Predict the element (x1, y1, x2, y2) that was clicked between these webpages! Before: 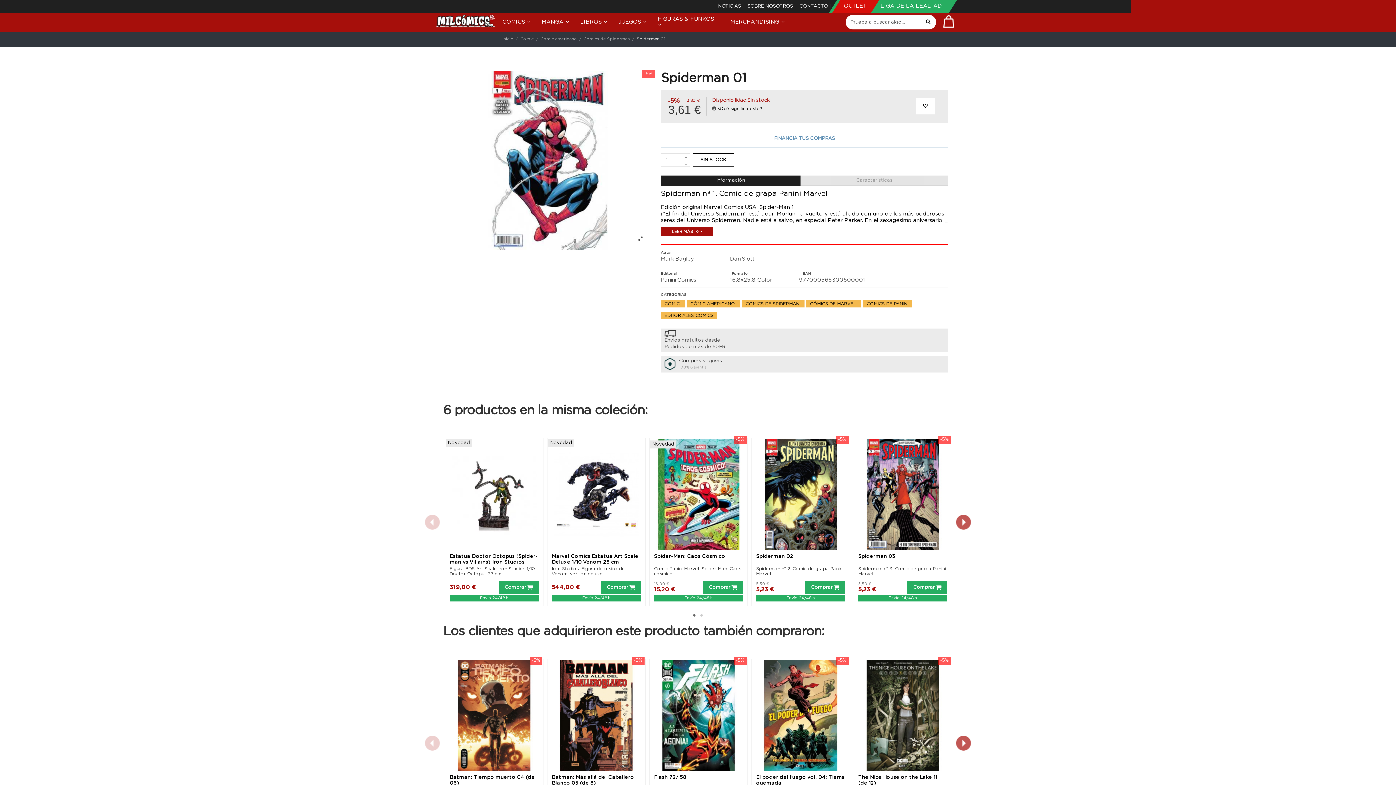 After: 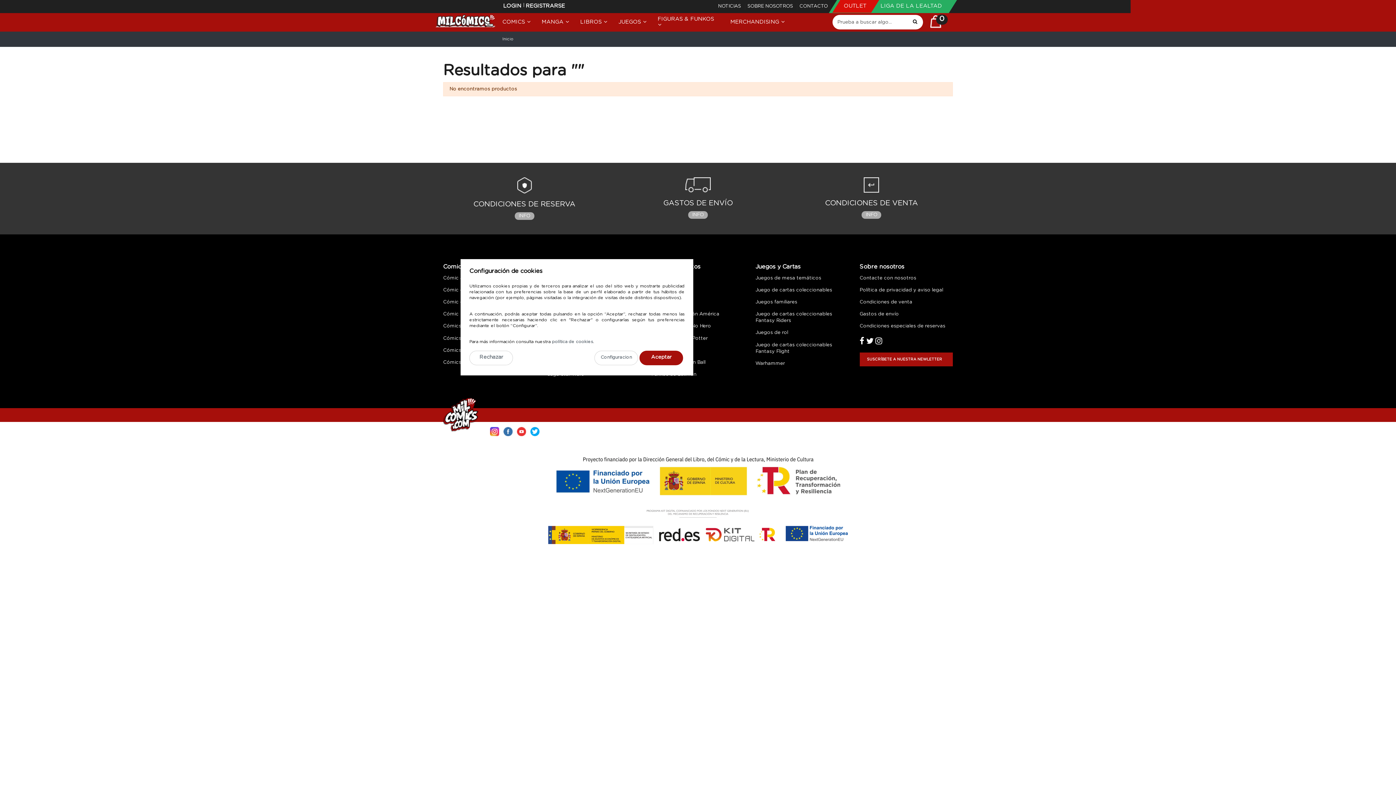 Action: bbox: (921, 14, 935, 29)